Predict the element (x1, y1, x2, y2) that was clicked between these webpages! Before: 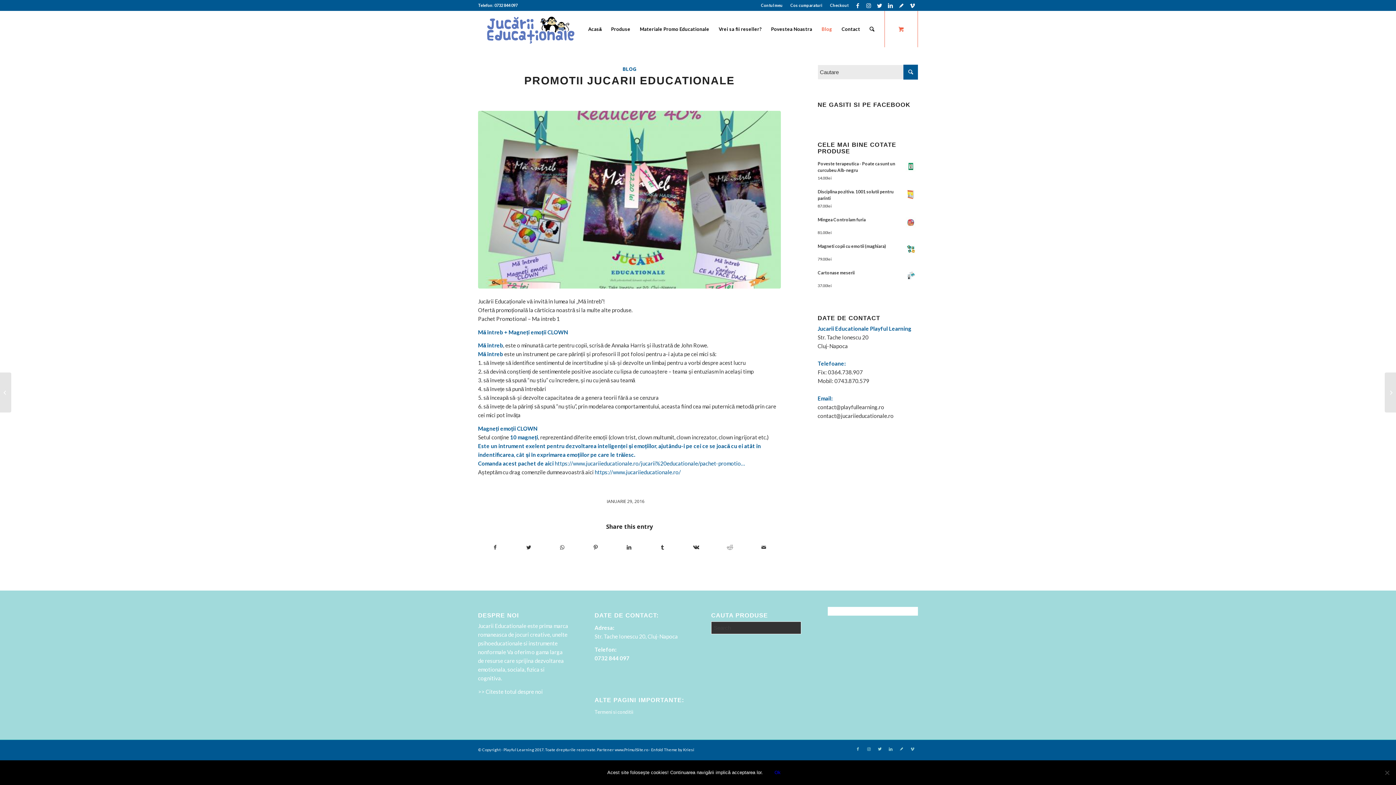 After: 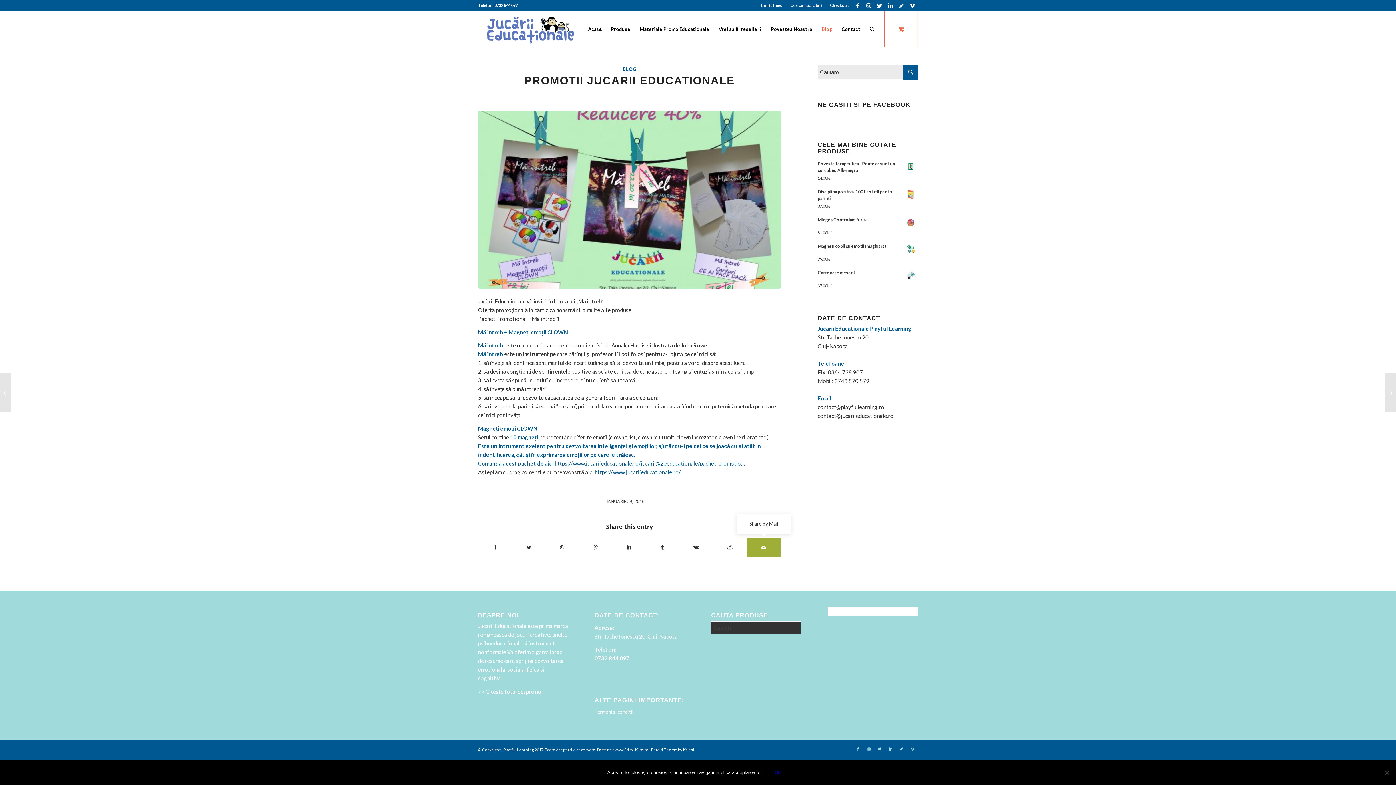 Action: label: Share by Mail bbox: (747, 537, 780, 557)